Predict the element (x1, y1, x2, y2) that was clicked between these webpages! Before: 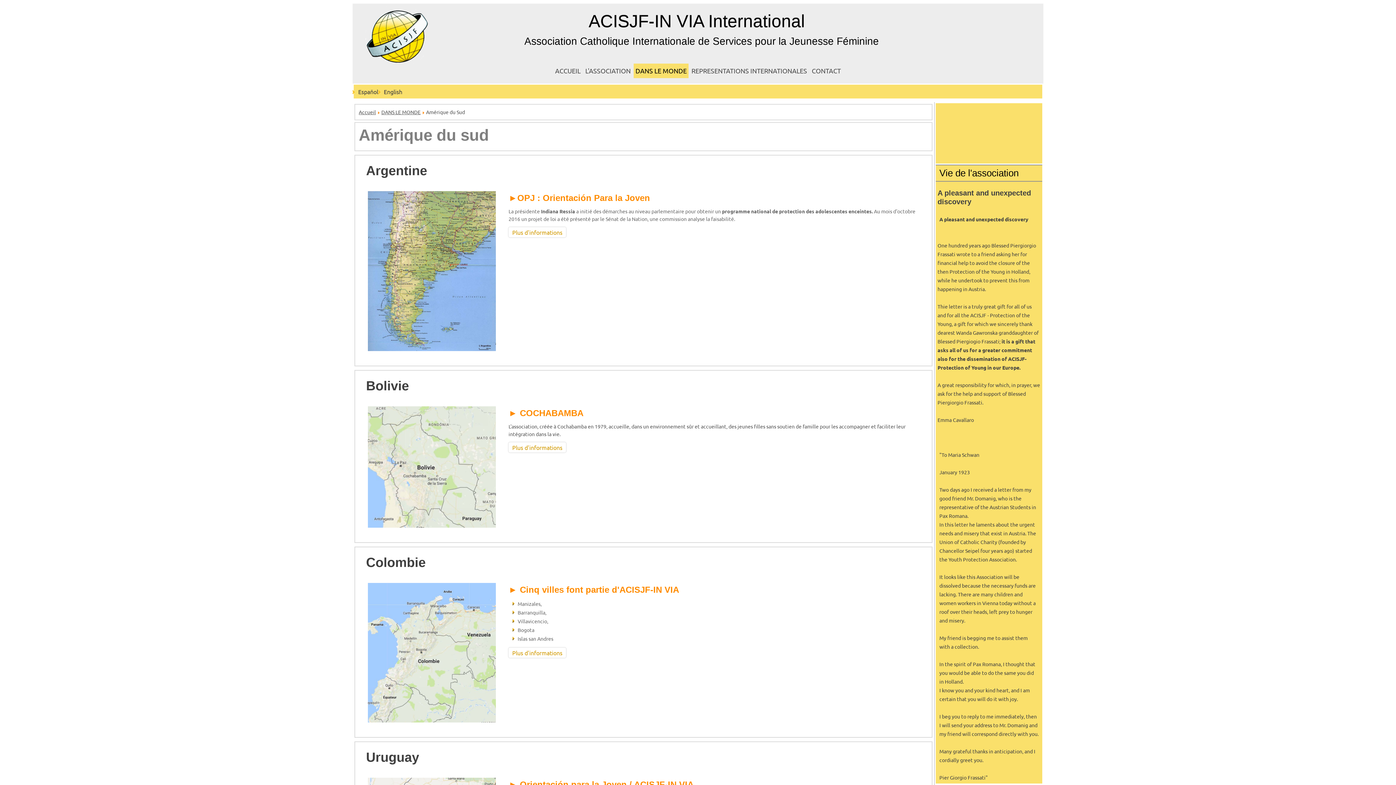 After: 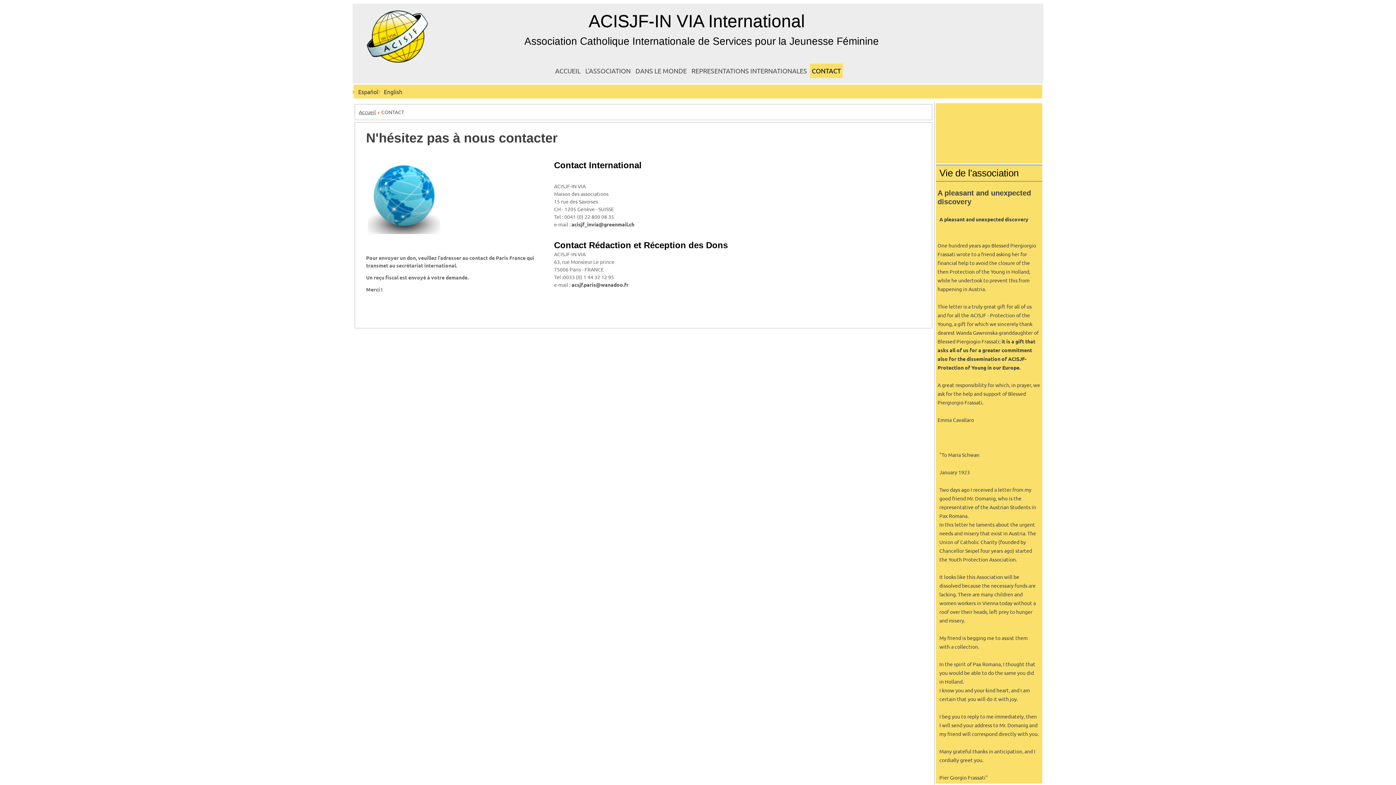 Action: label: CONTACT bbox: (810, 63, 842, 78)